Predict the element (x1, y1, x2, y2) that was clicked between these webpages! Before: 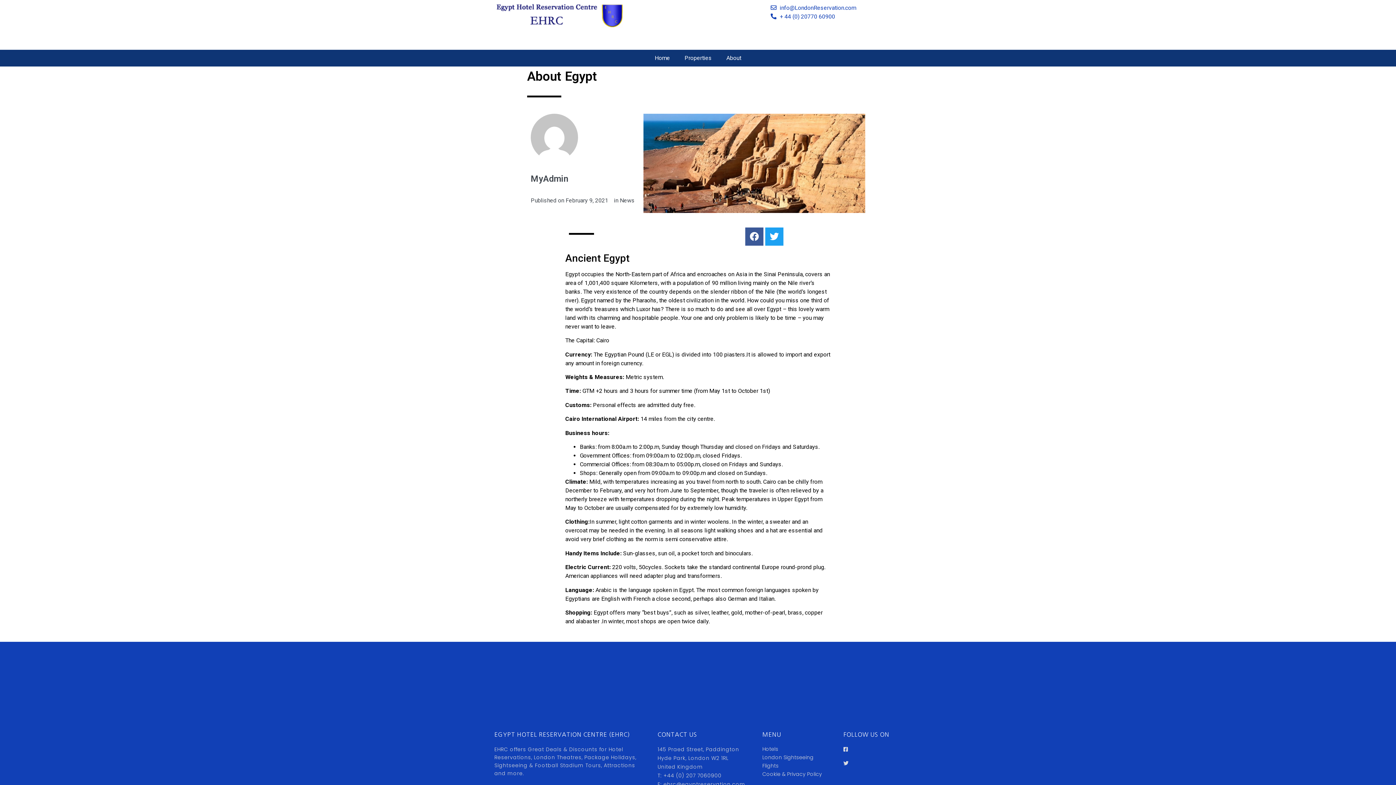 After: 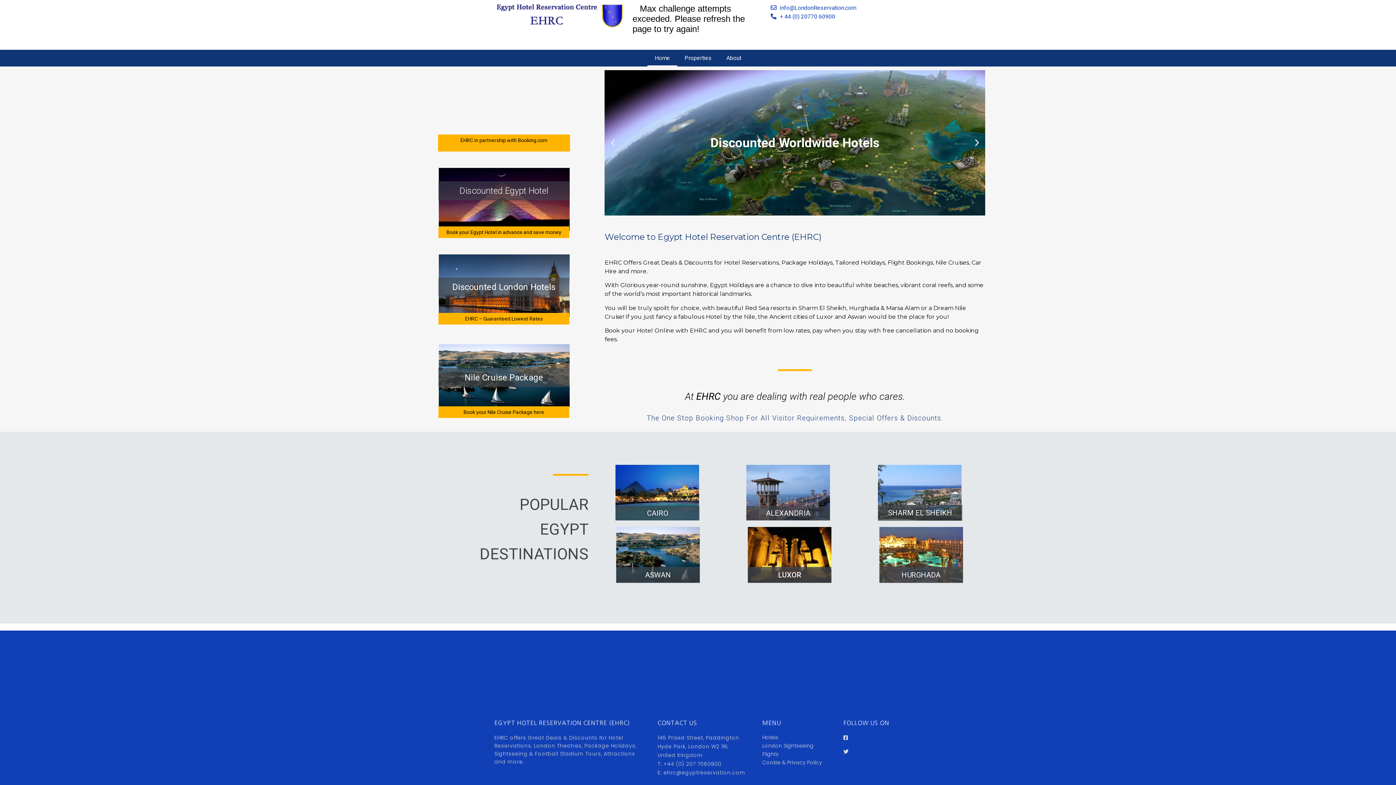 Action: bbox: (647, 49, 677, 66) label: Home